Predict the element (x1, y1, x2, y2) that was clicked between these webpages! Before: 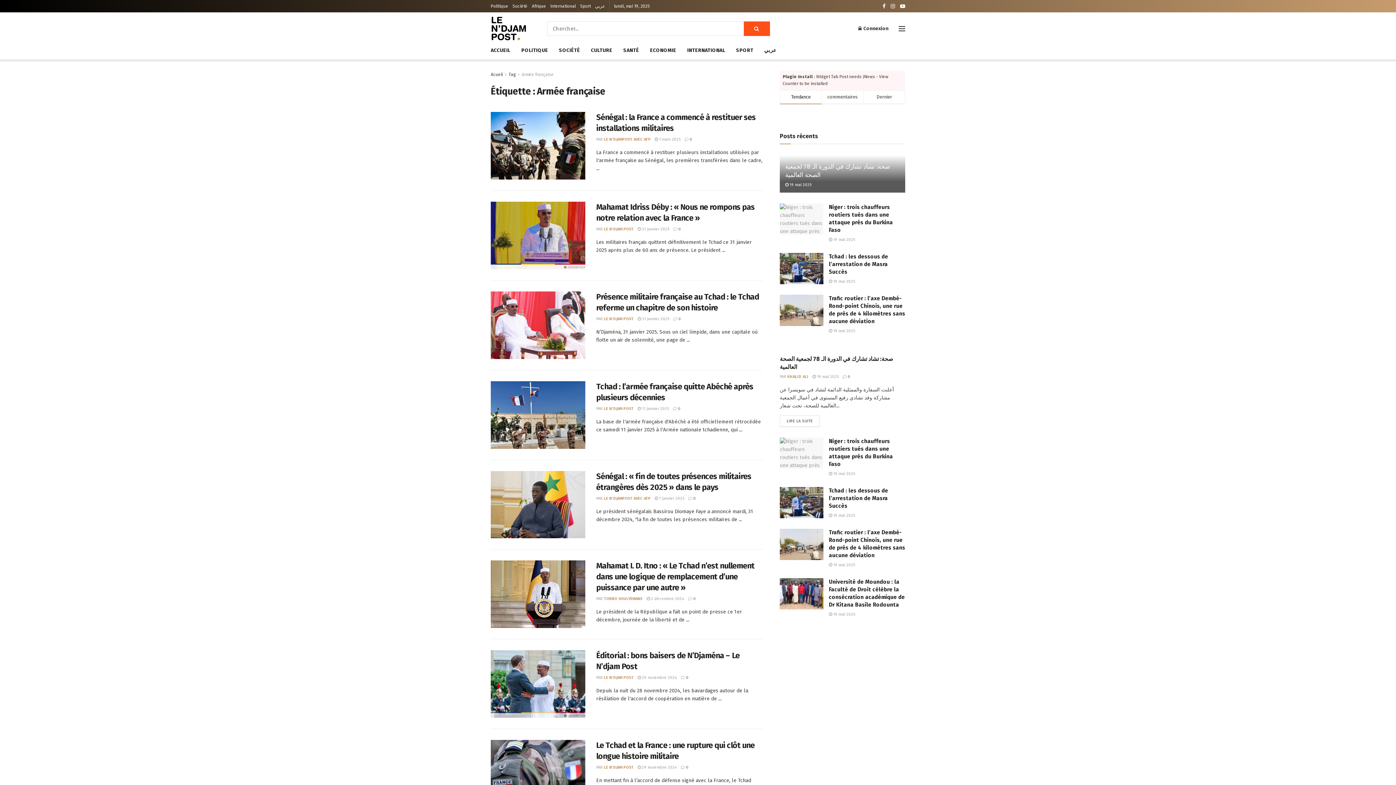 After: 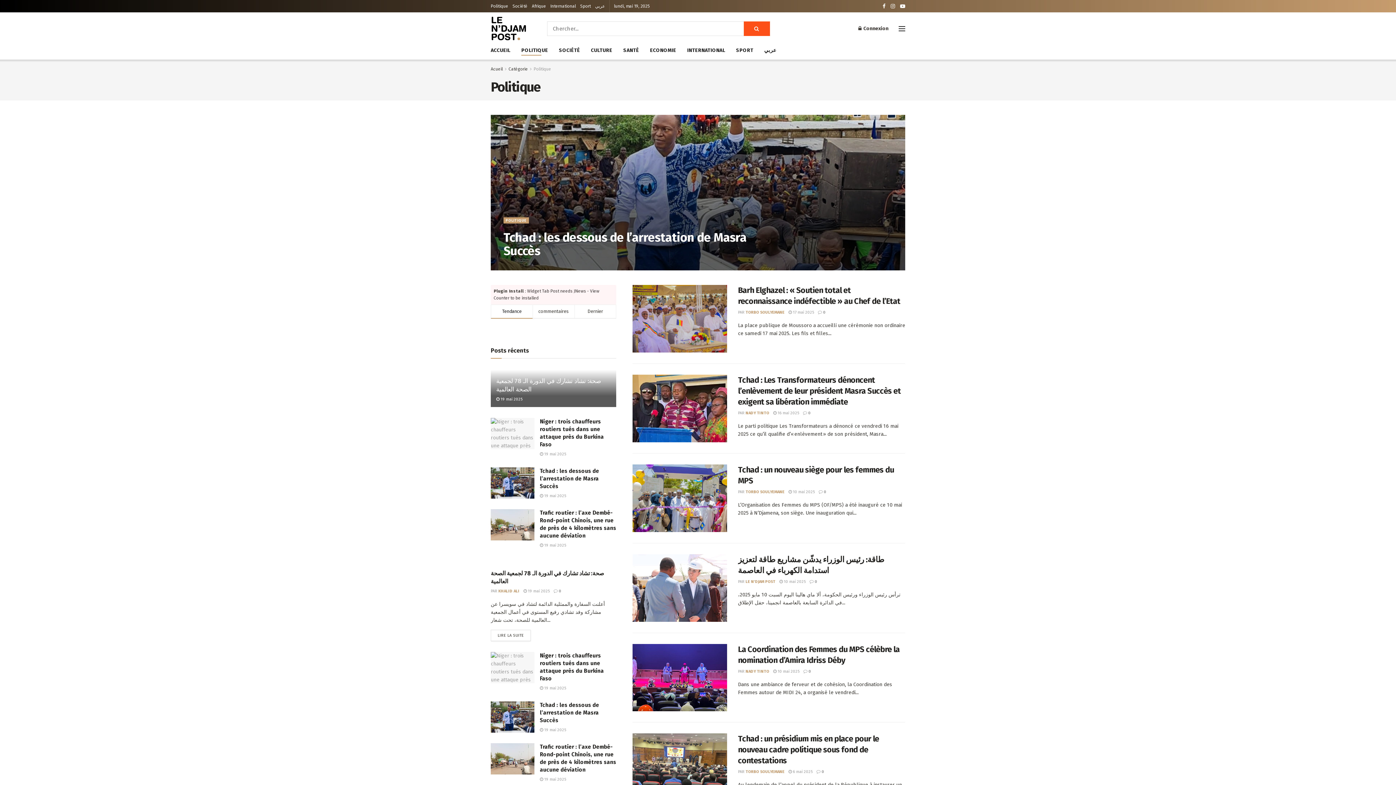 Action: bbox: (521, 45, 548, 55) label: POLITIQUE